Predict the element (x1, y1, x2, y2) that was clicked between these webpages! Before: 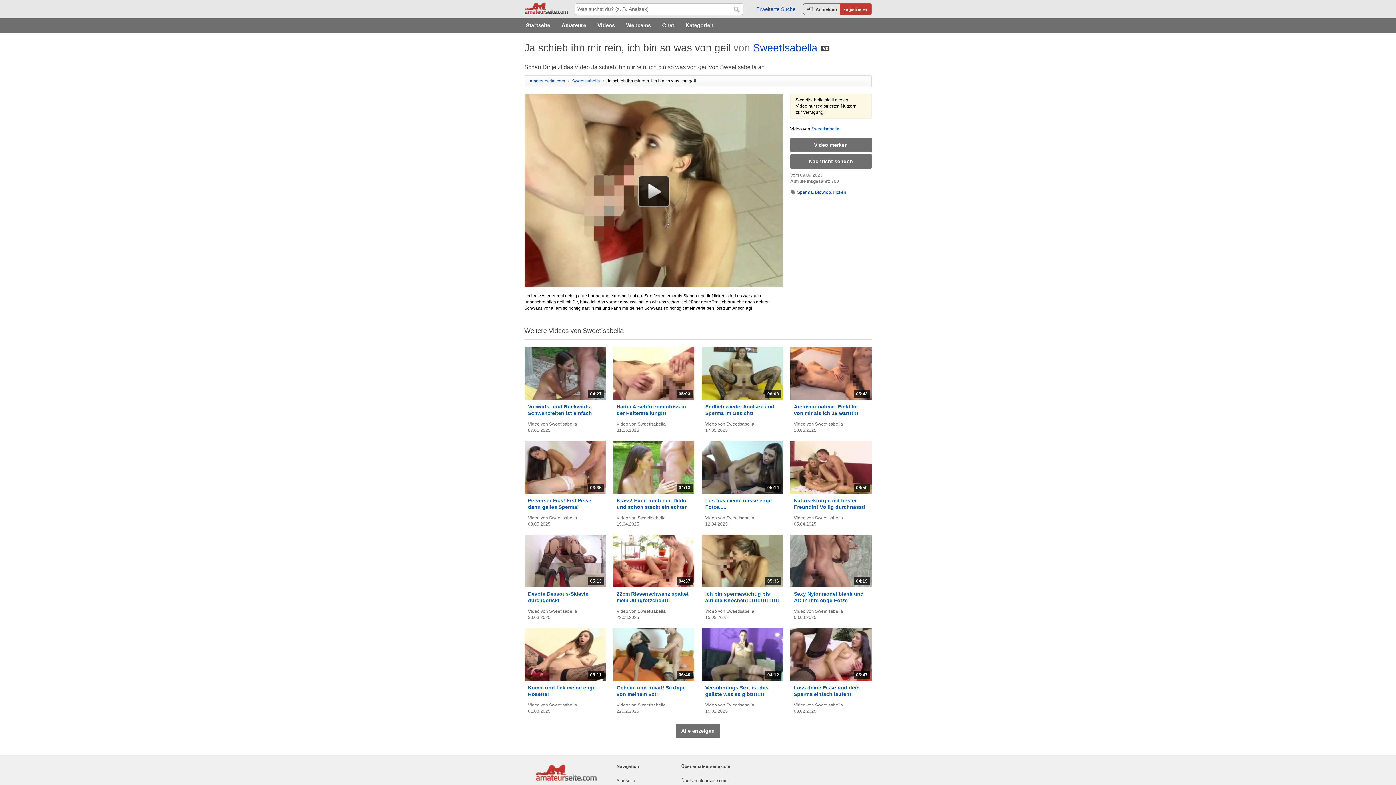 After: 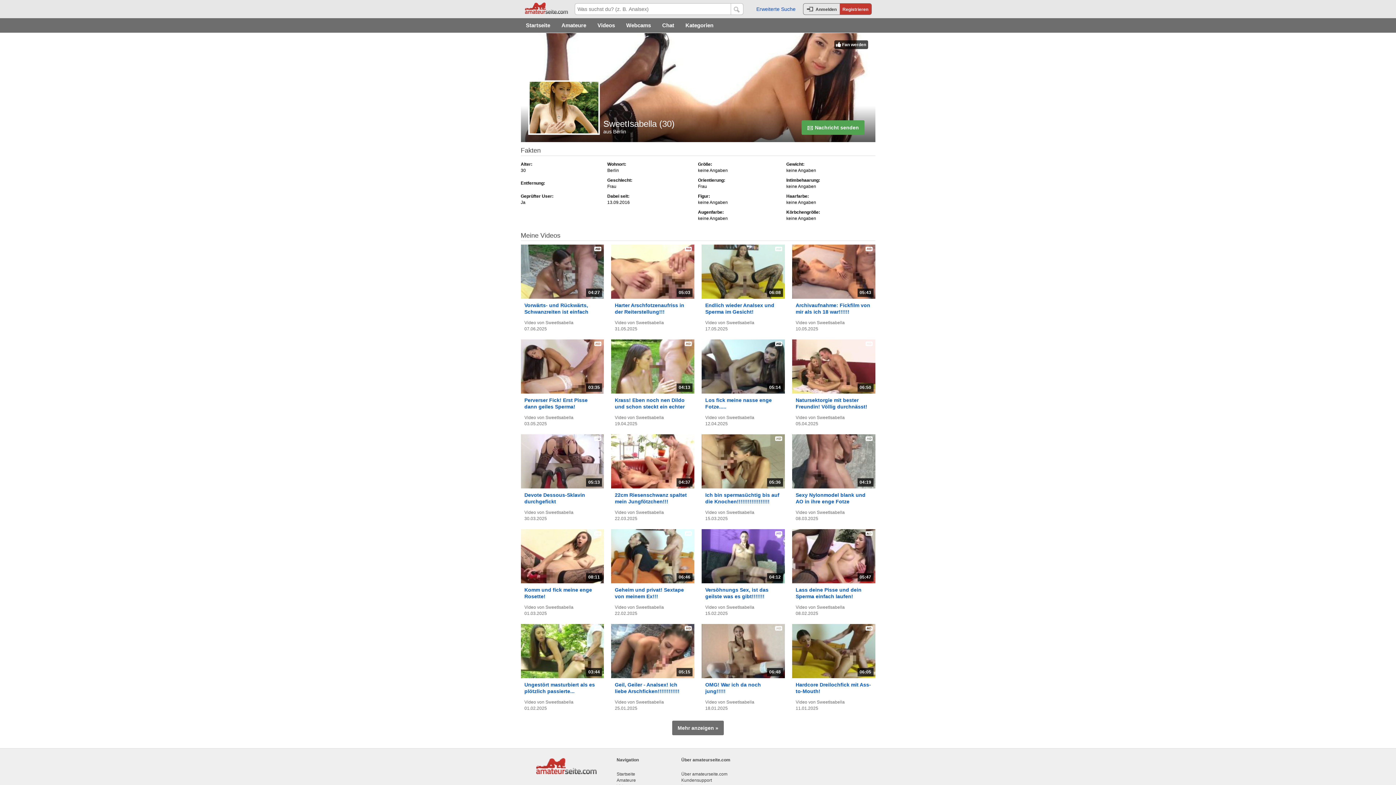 Action: bbox: (637, 515, 665, 520) label: SweetIsabella